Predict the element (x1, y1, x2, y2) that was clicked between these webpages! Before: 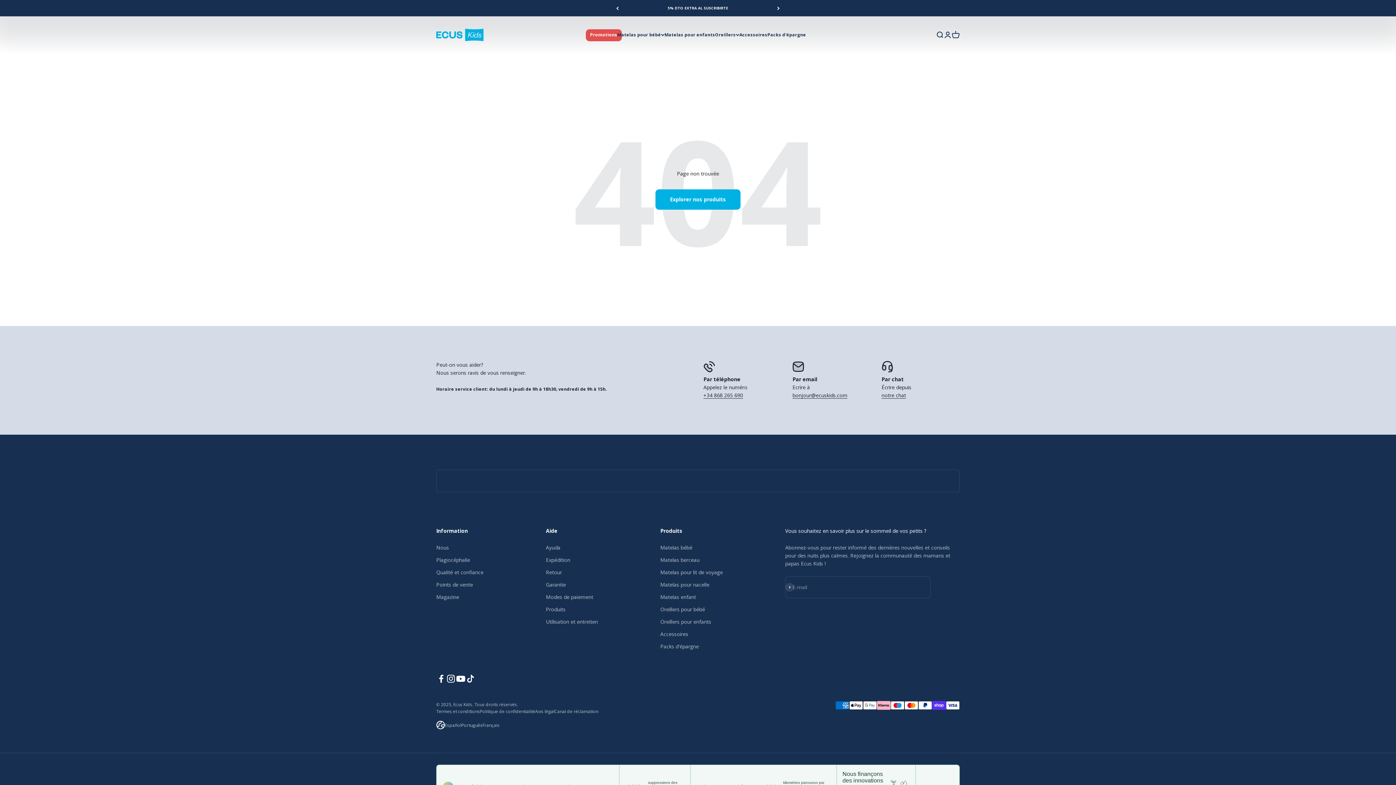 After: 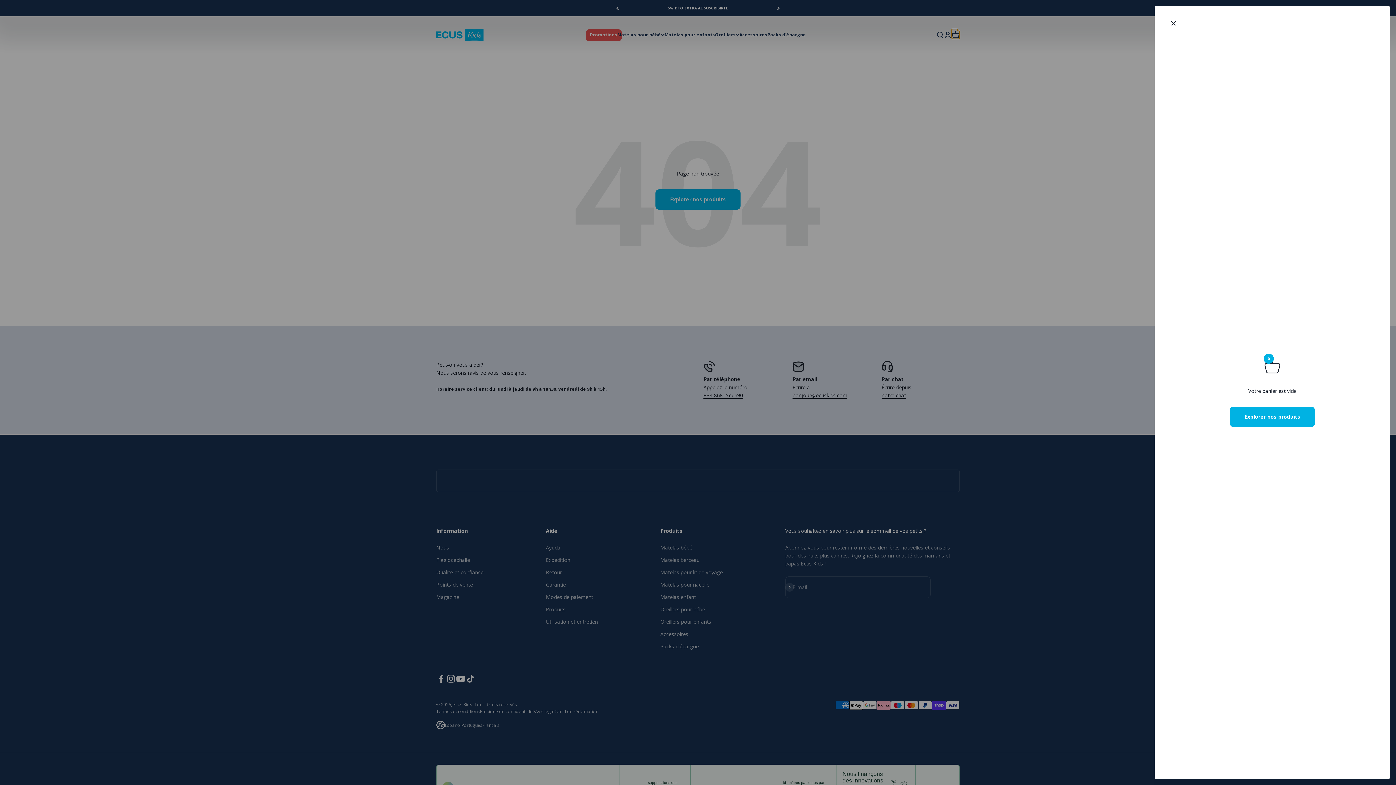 Action: bbox: (952, 30, 960, 38) label: Voir le panier
0